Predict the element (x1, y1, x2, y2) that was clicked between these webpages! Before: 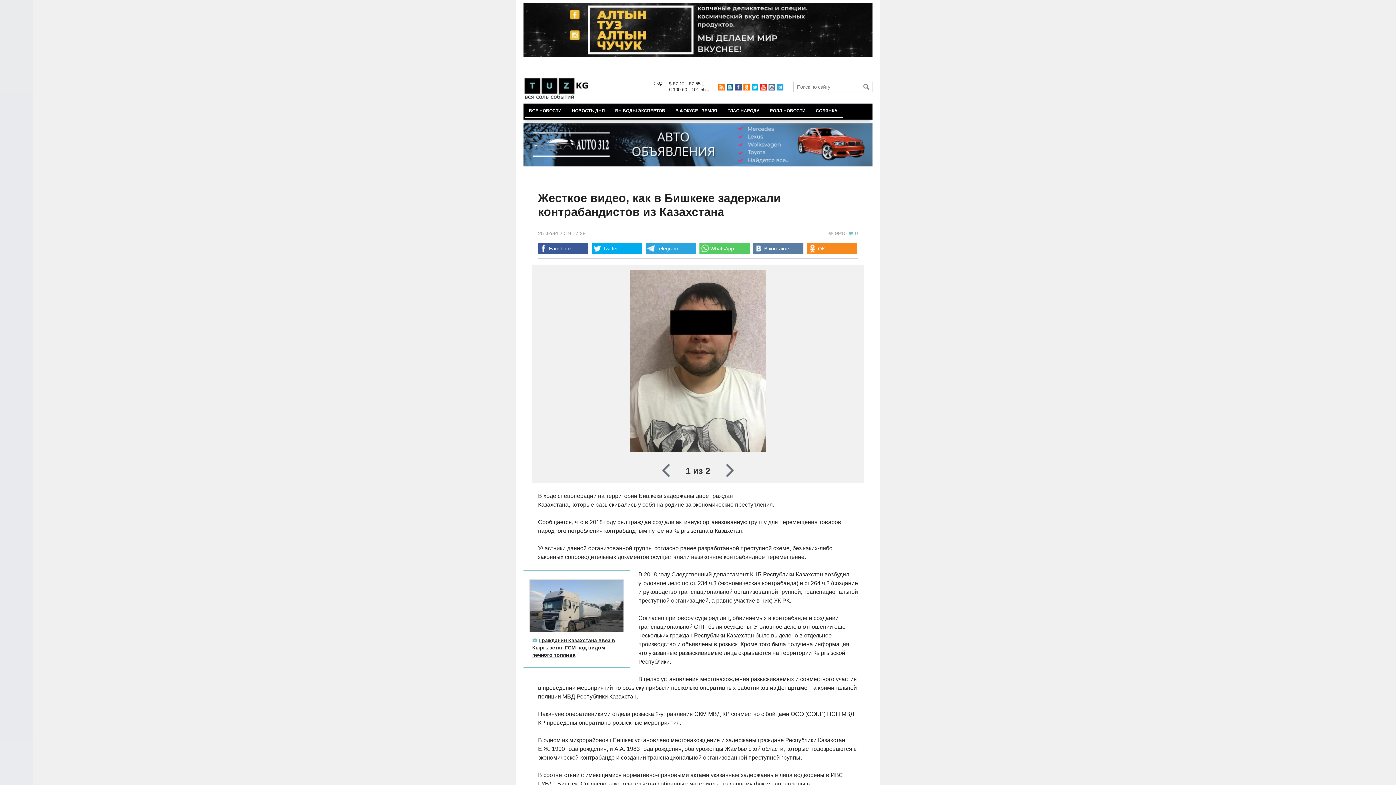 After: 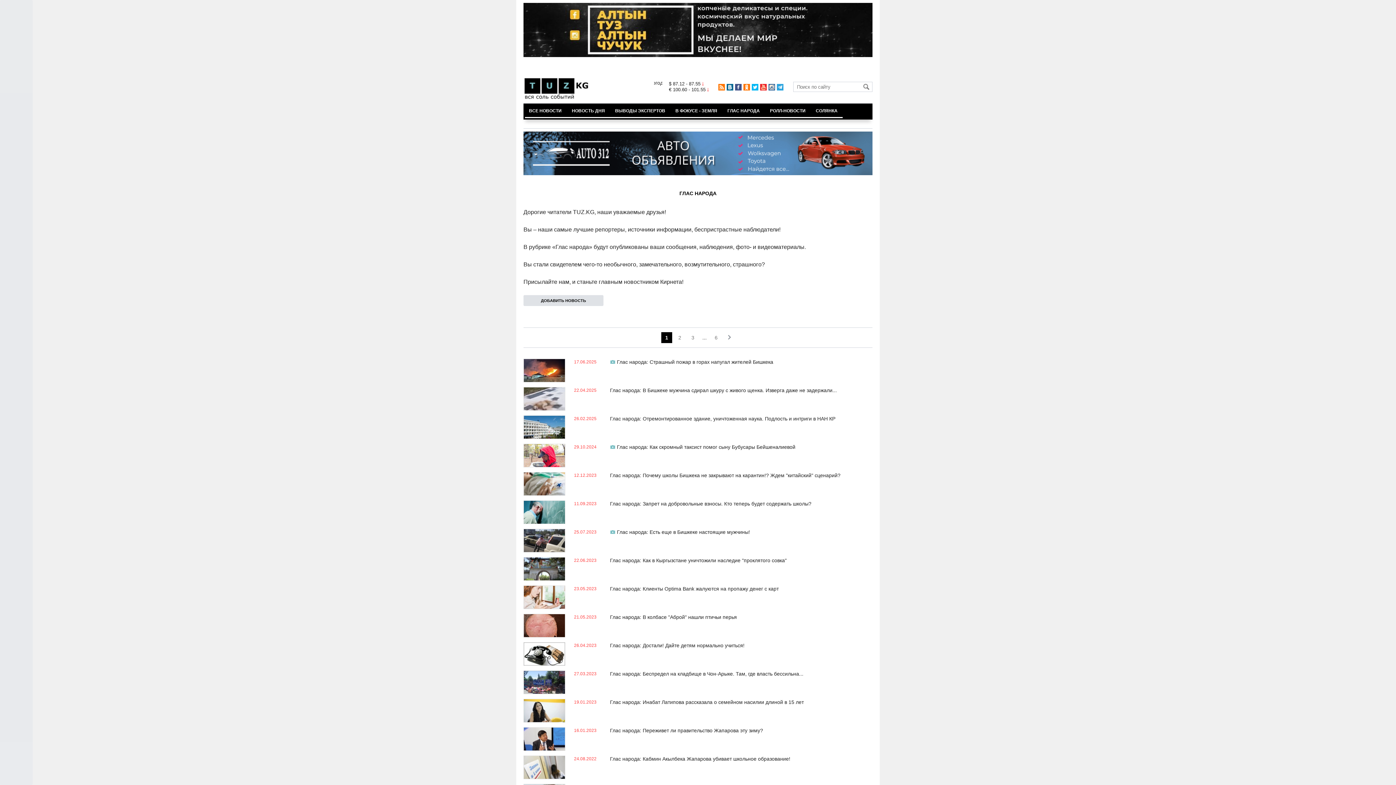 Action: label: ГЛАС НАРОДА bbox: (722, 103, 765, 118)